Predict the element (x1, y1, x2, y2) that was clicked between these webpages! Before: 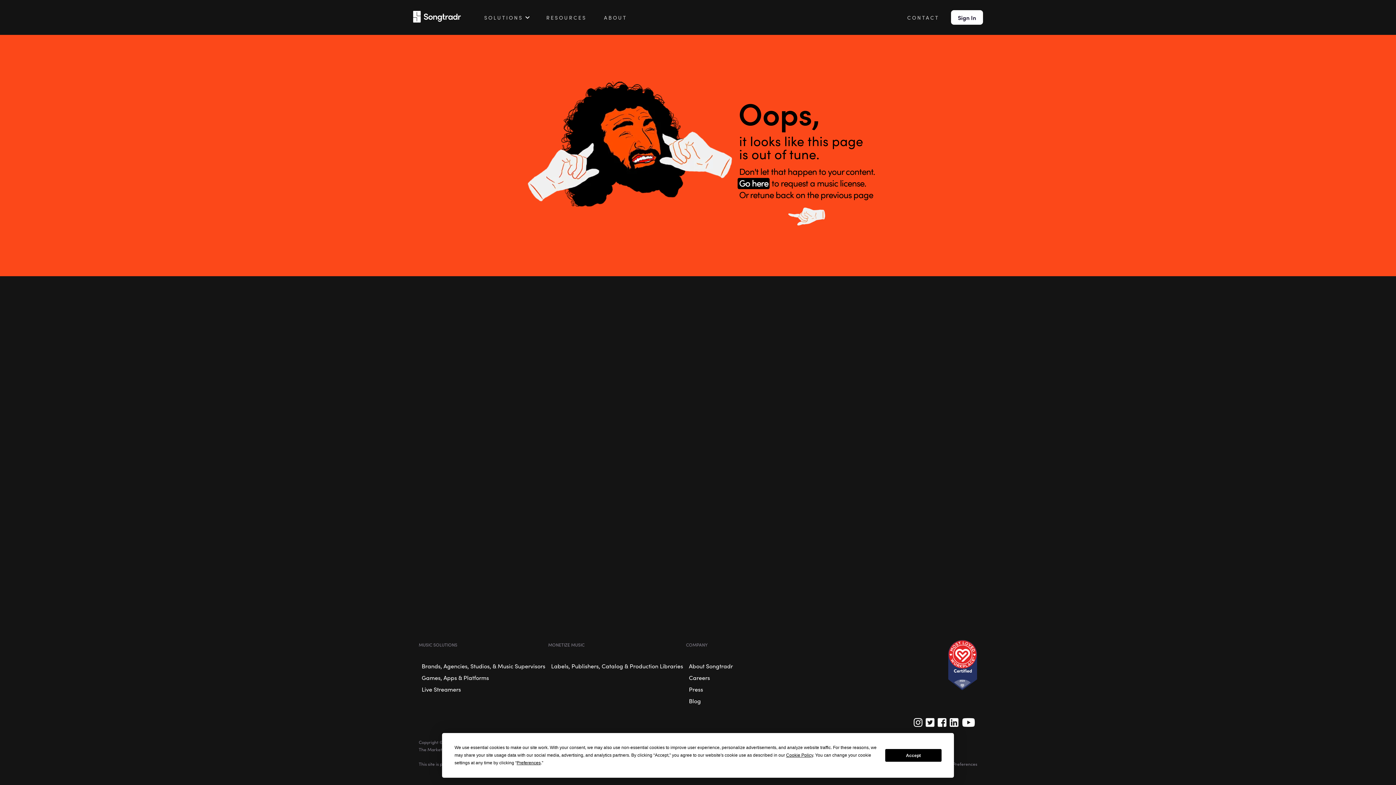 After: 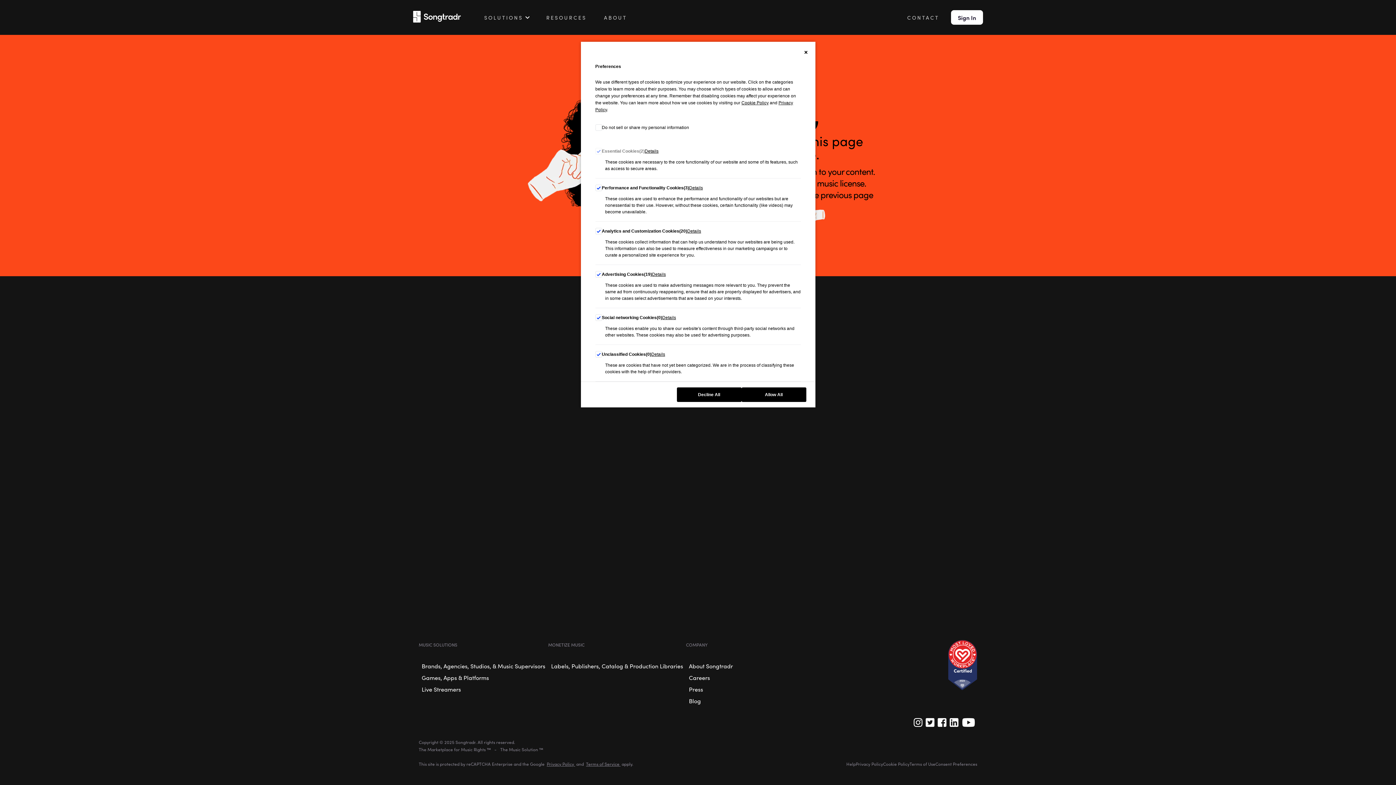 Action: bbox: (516, 760, 540, 765) label: Preferences